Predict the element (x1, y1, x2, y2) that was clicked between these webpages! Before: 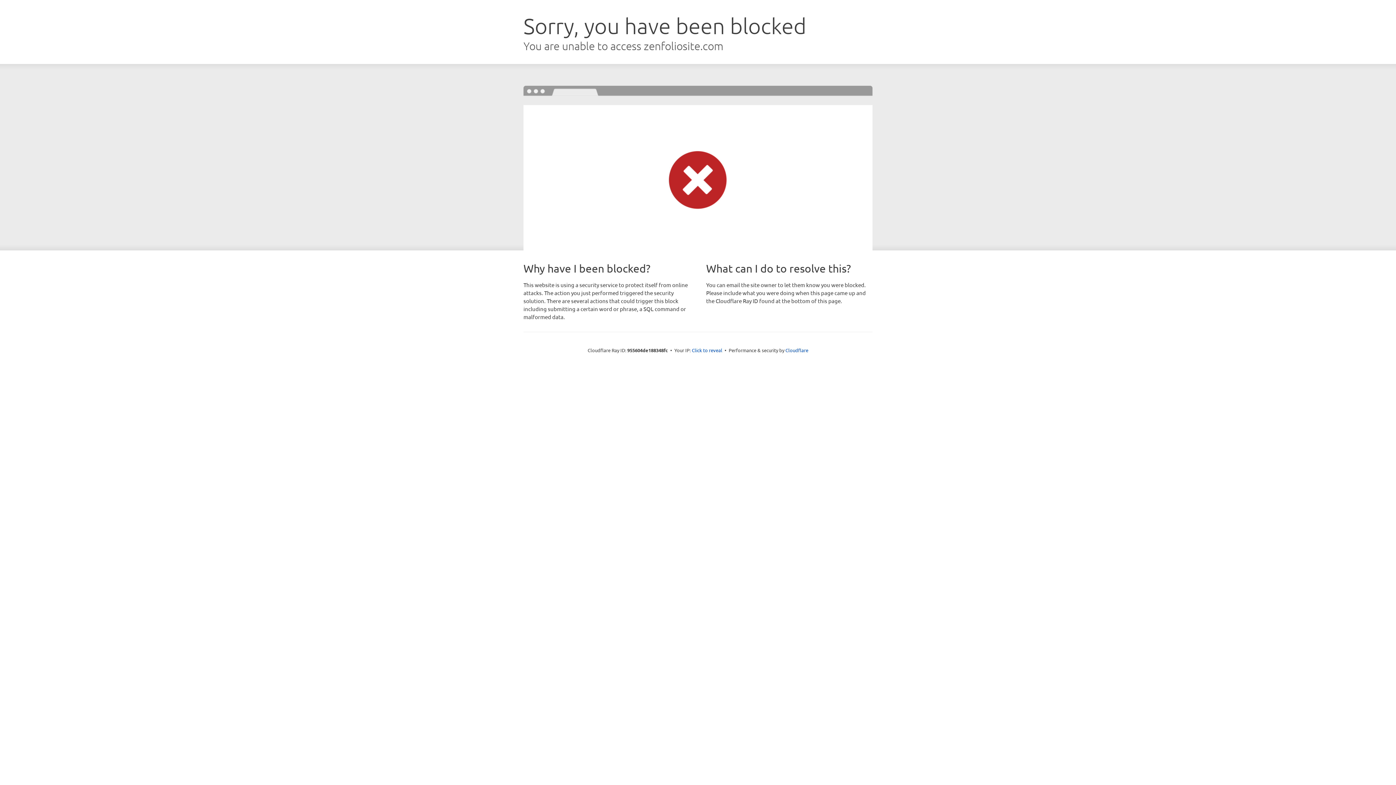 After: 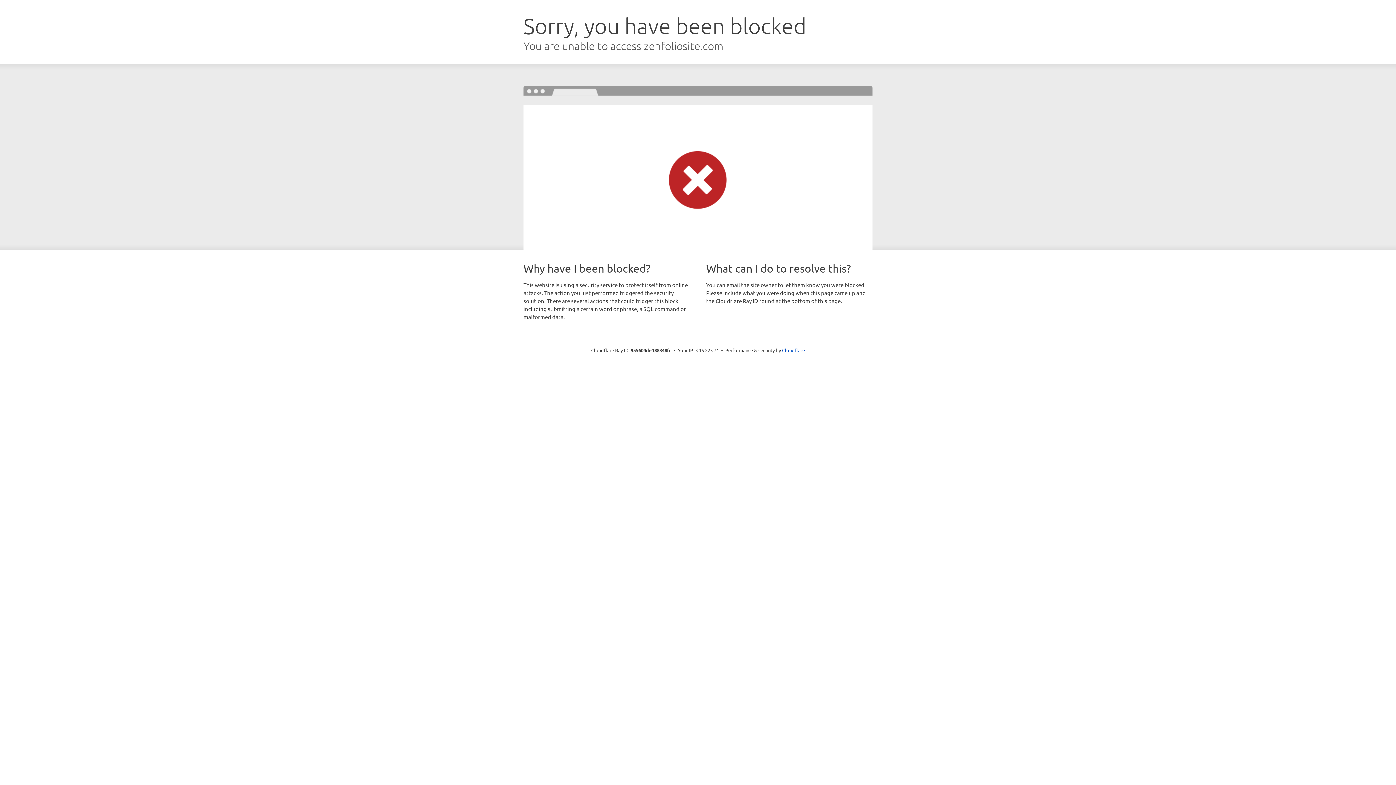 Action: bbox: (692, 346, 722, 353) label: Click to reveal